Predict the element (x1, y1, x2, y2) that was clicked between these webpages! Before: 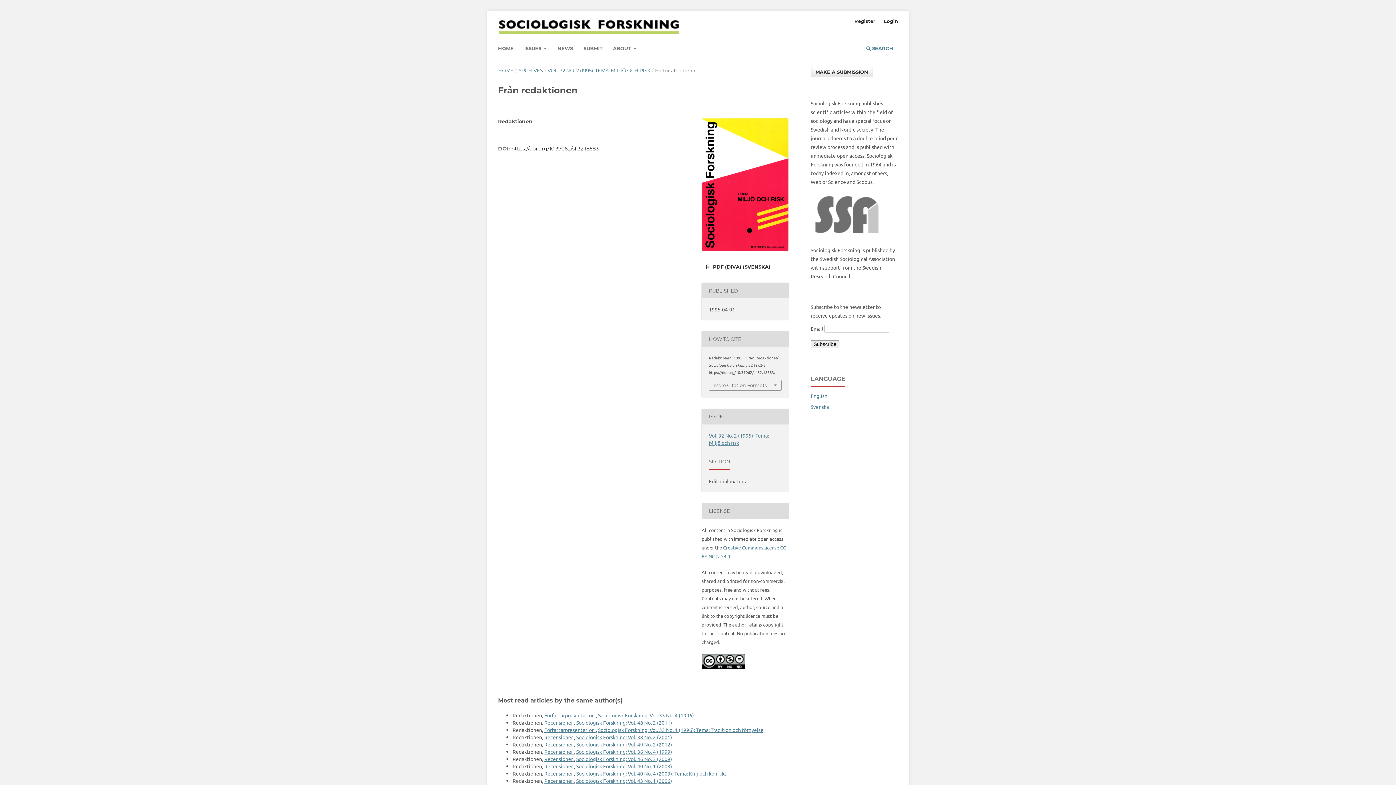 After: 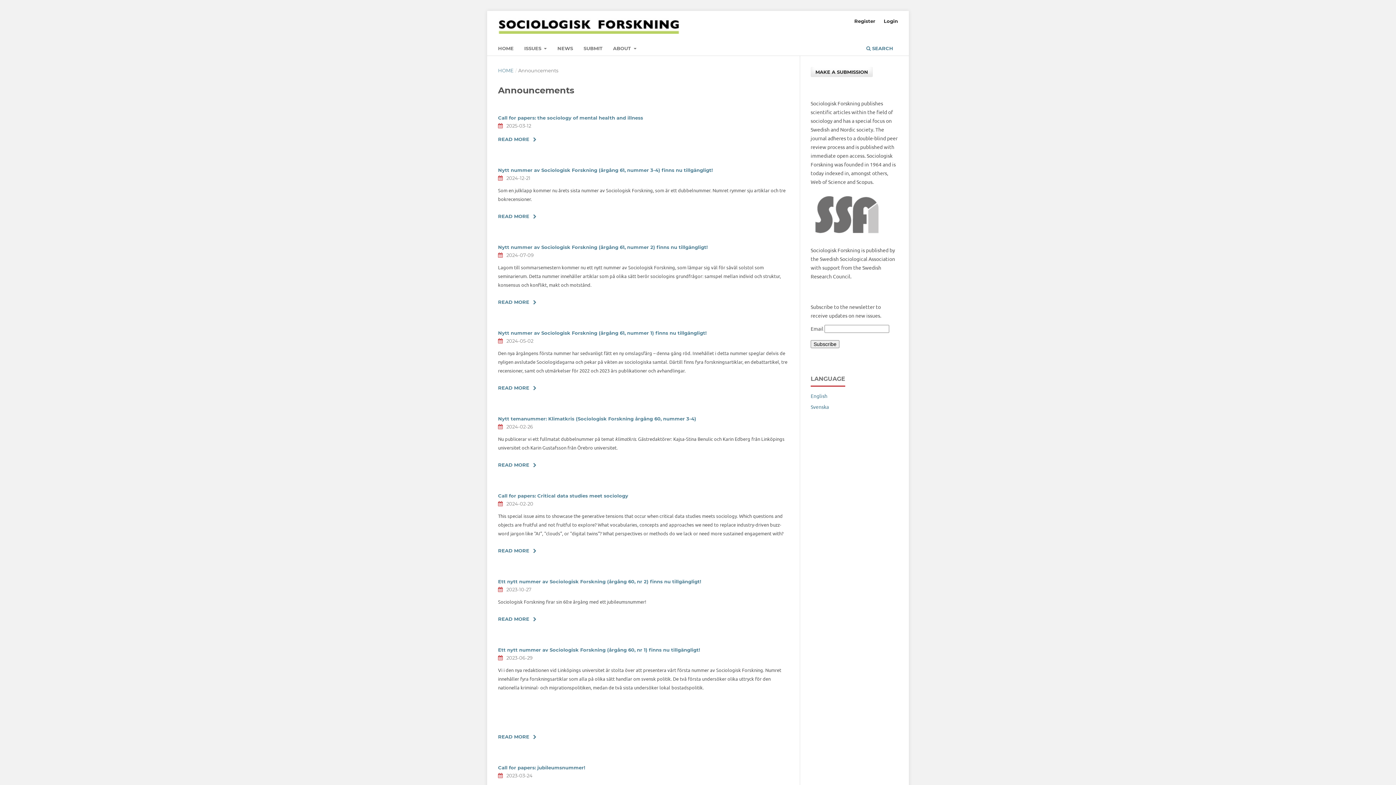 Action: label: NEWS bbox: (555, 42, 575, 55)